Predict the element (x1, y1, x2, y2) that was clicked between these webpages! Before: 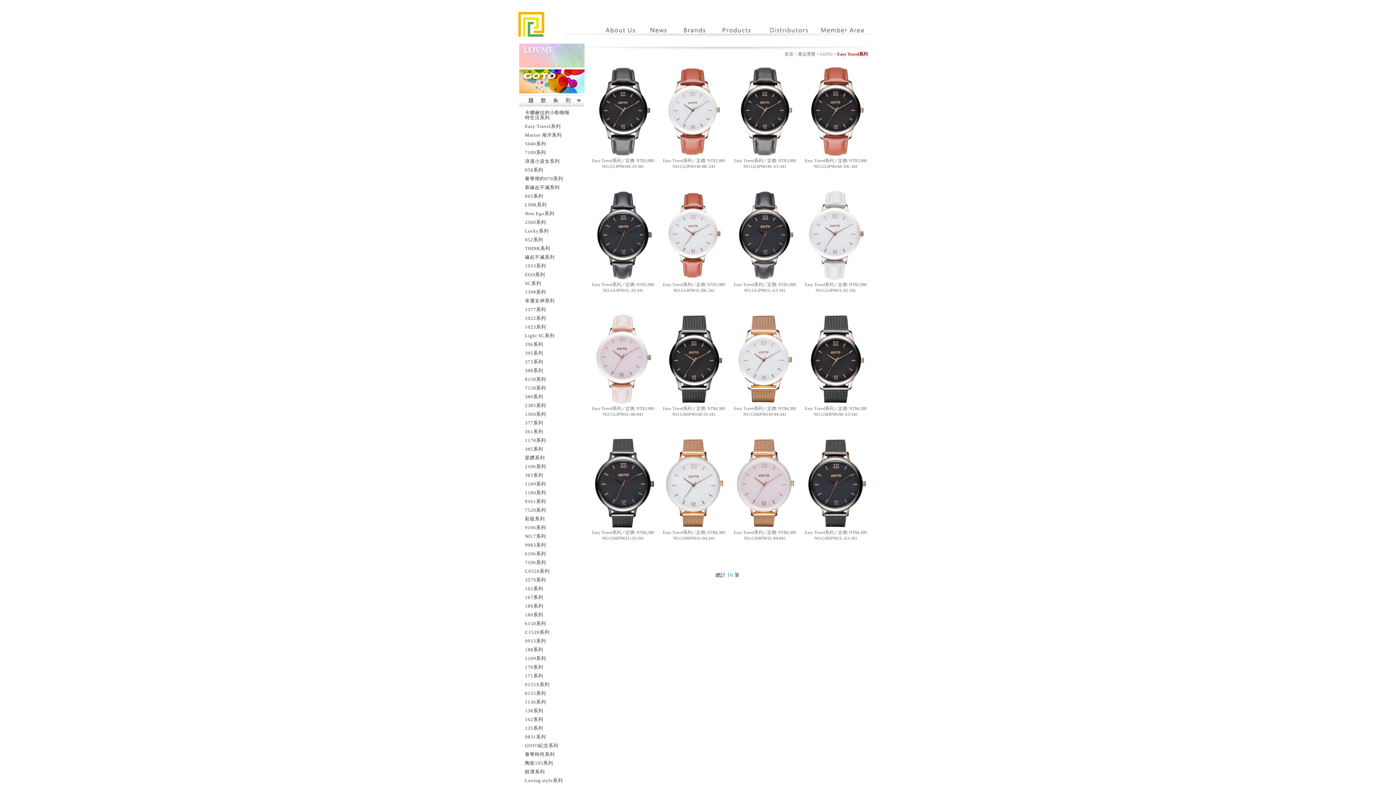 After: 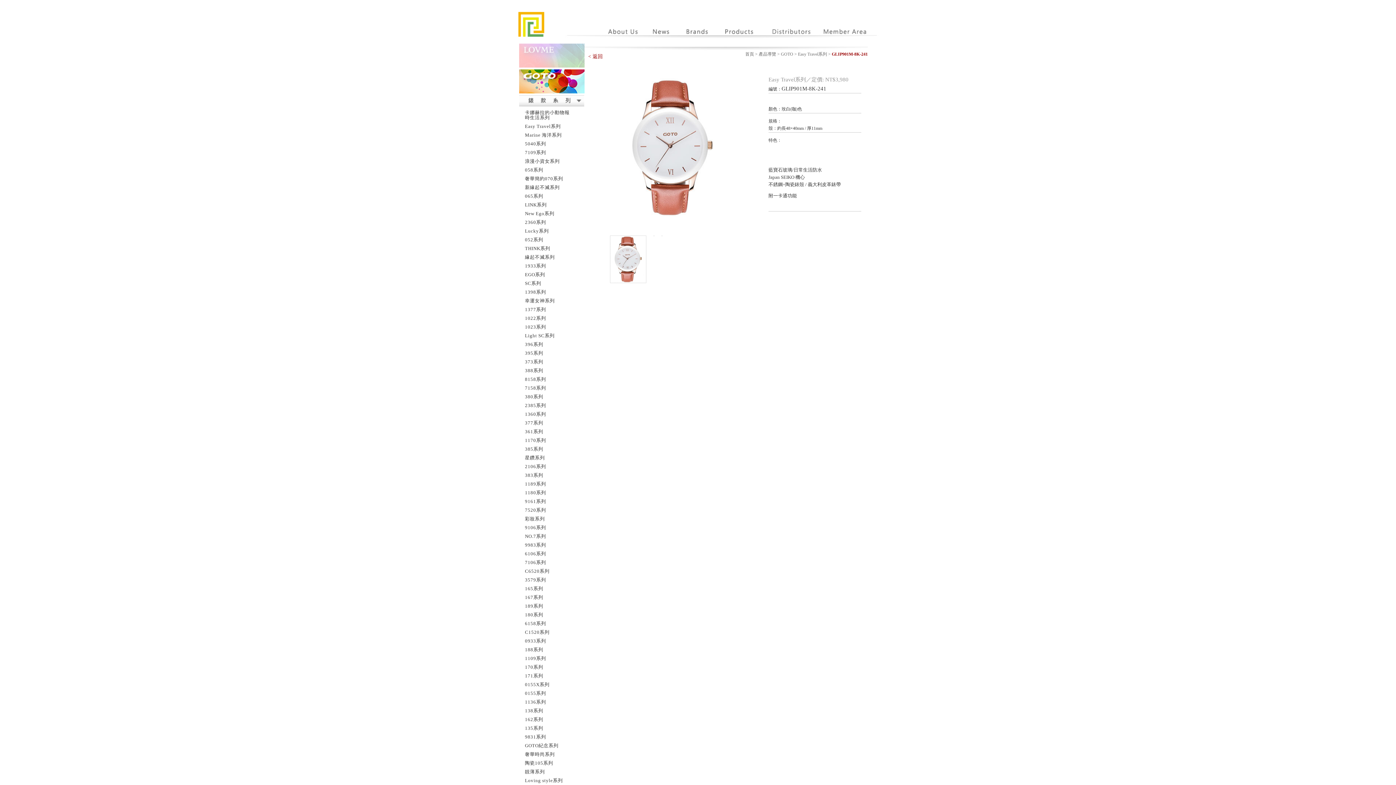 Action: bbox: (660, 152, 728, 156)